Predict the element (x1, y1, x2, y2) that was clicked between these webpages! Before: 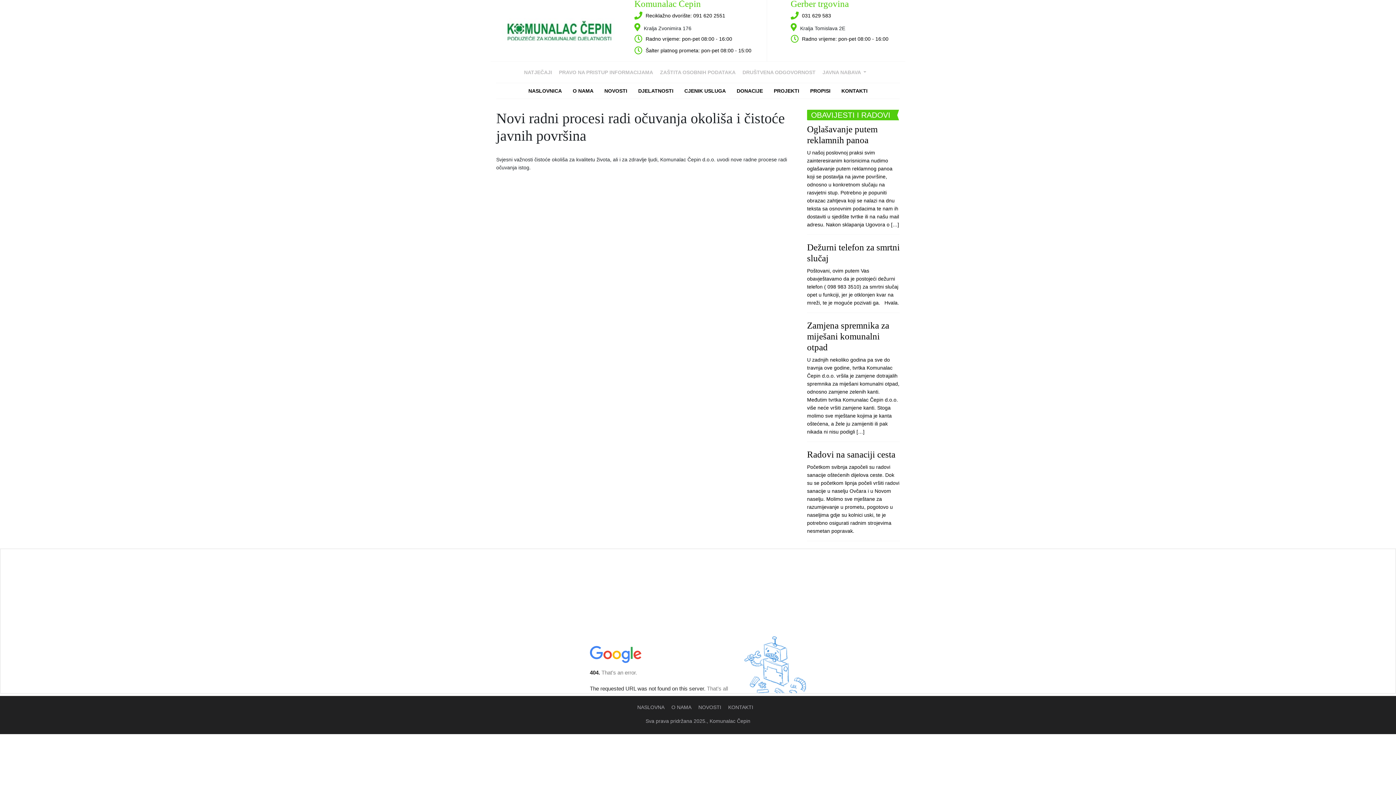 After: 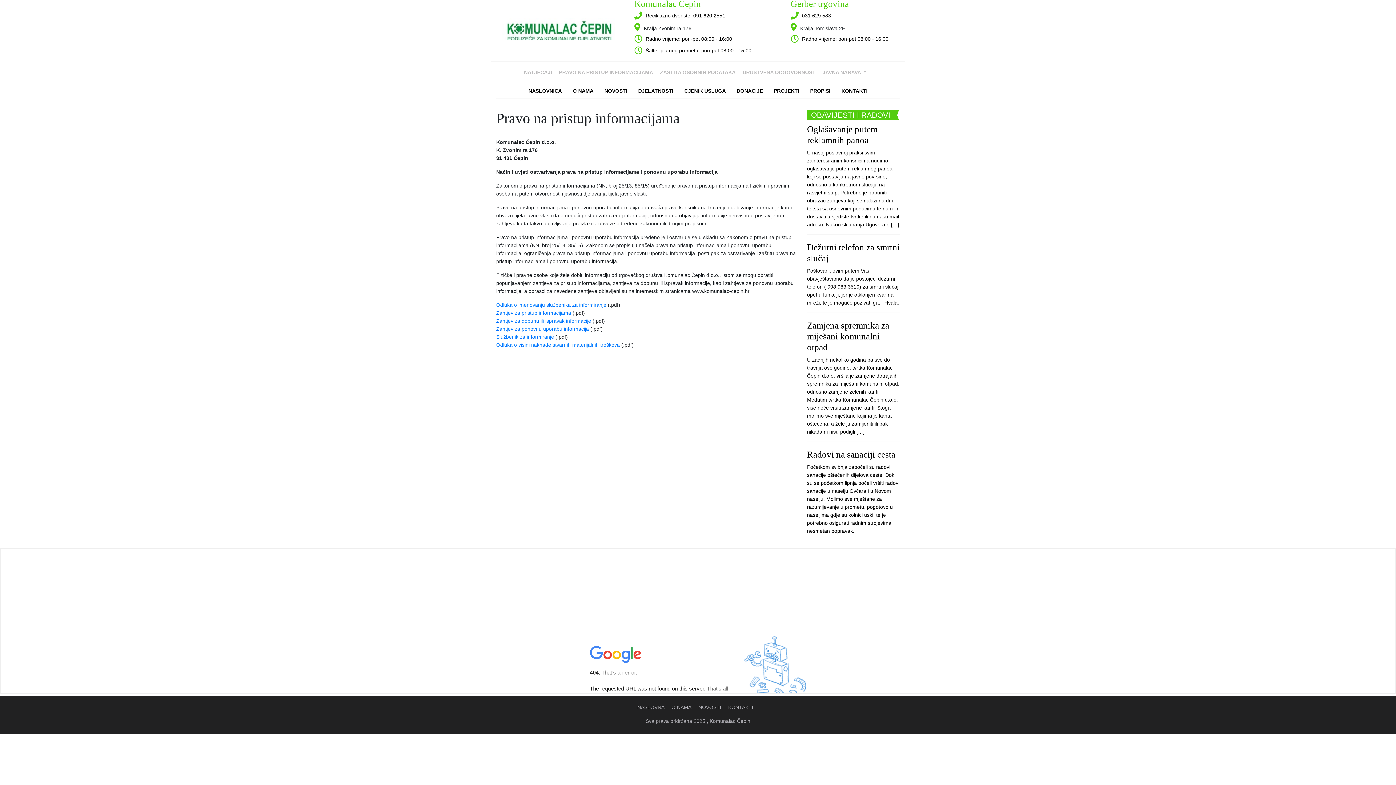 Action: label: PRAVO NA PRISTUP INFORMACIJAMA bbox: (559, 68, 653, 76)